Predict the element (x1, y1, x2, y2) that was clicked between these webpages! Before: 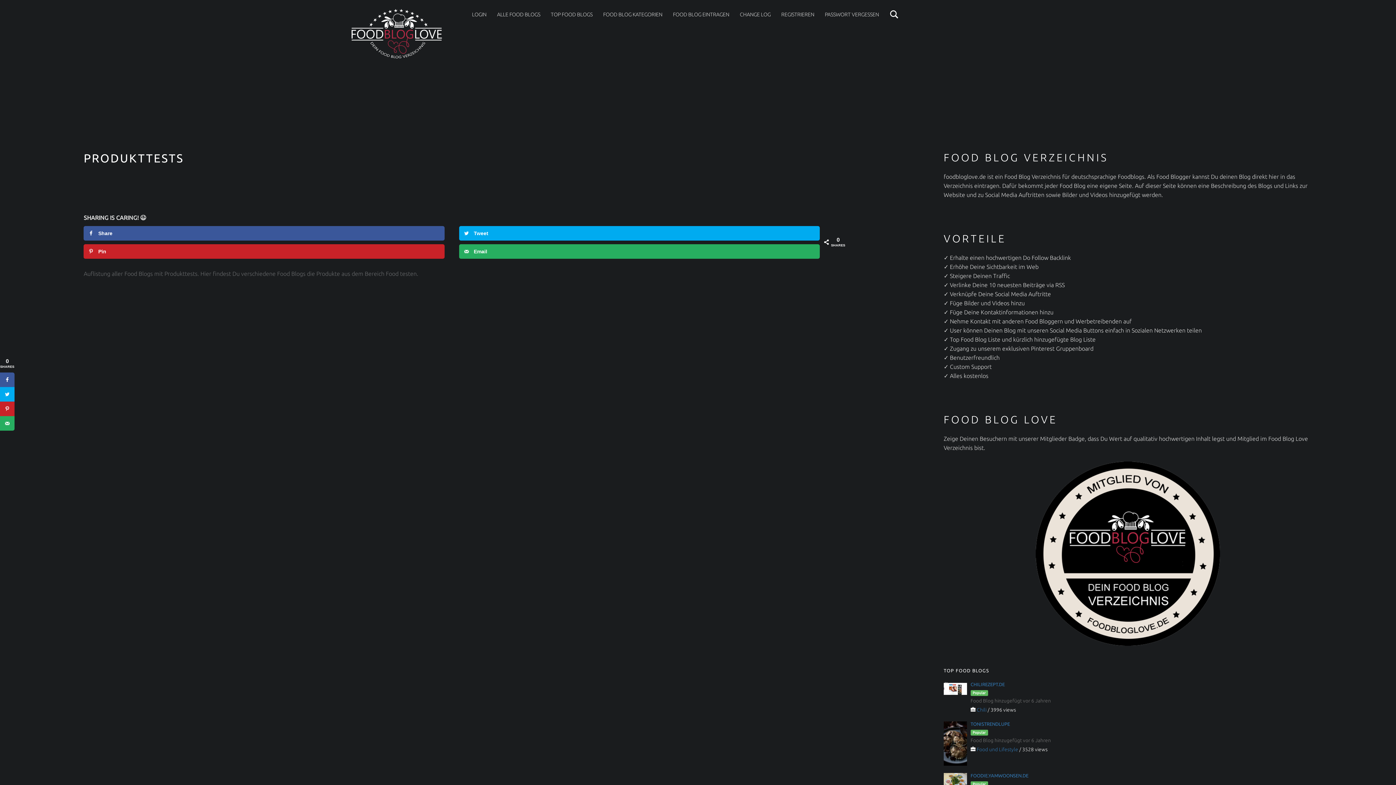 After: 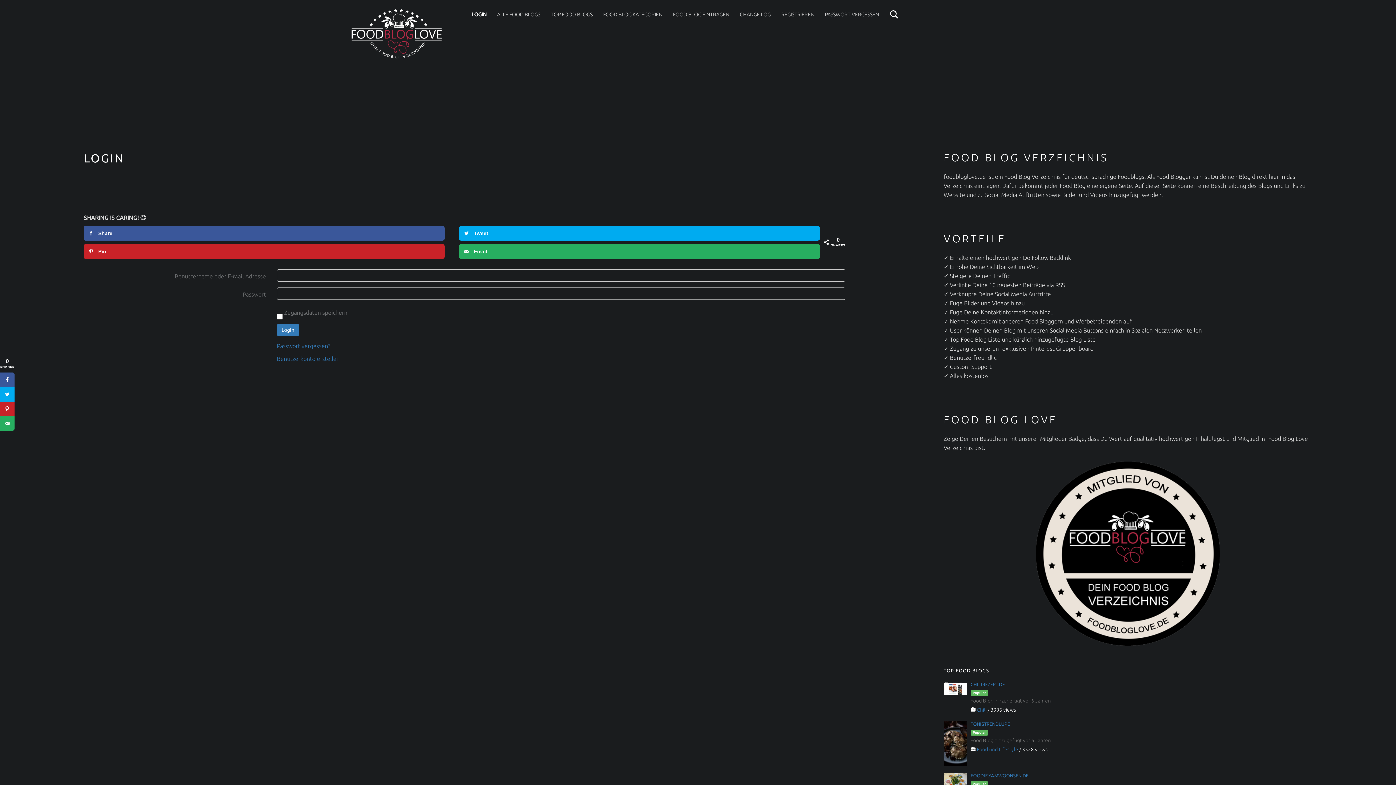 Action: bbox: (472, 0, 486, 29) label: LOGIN